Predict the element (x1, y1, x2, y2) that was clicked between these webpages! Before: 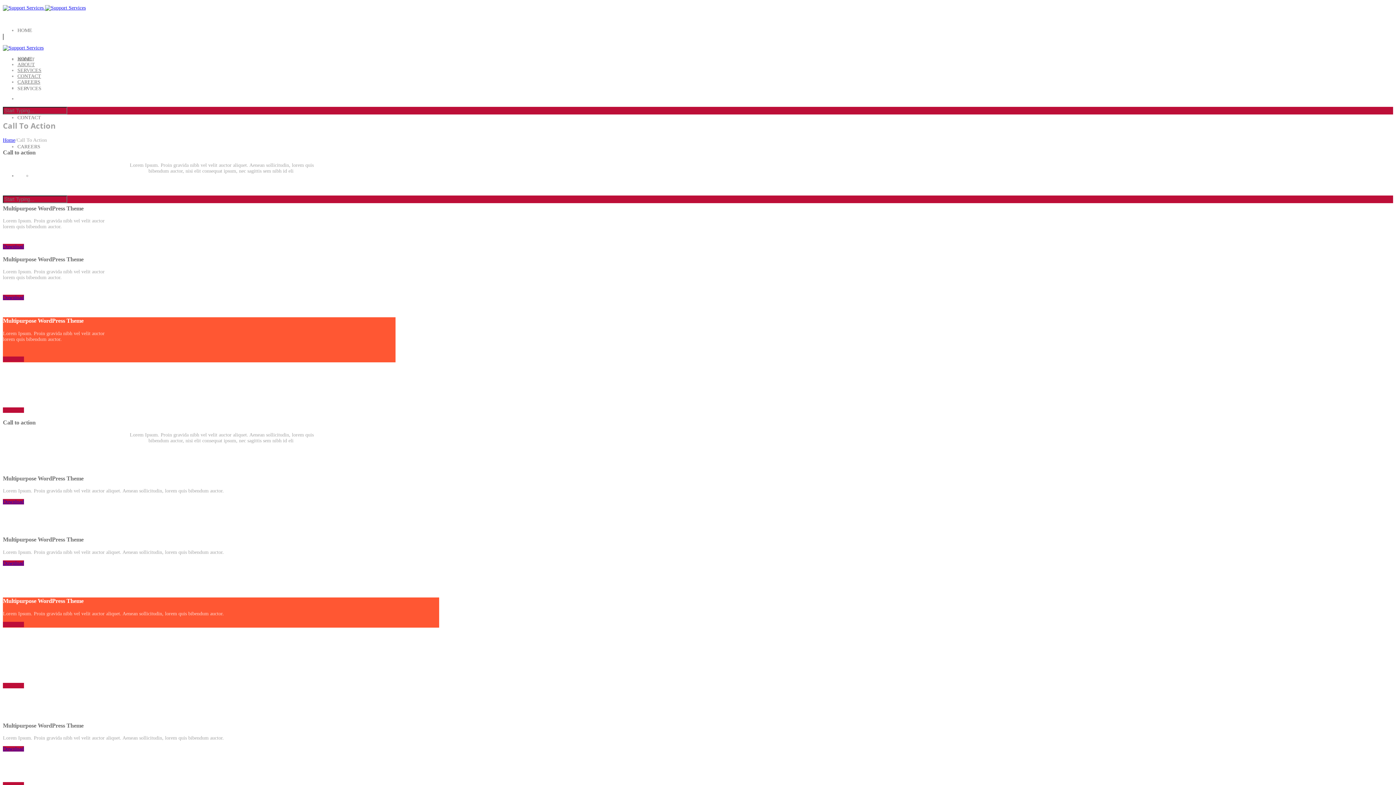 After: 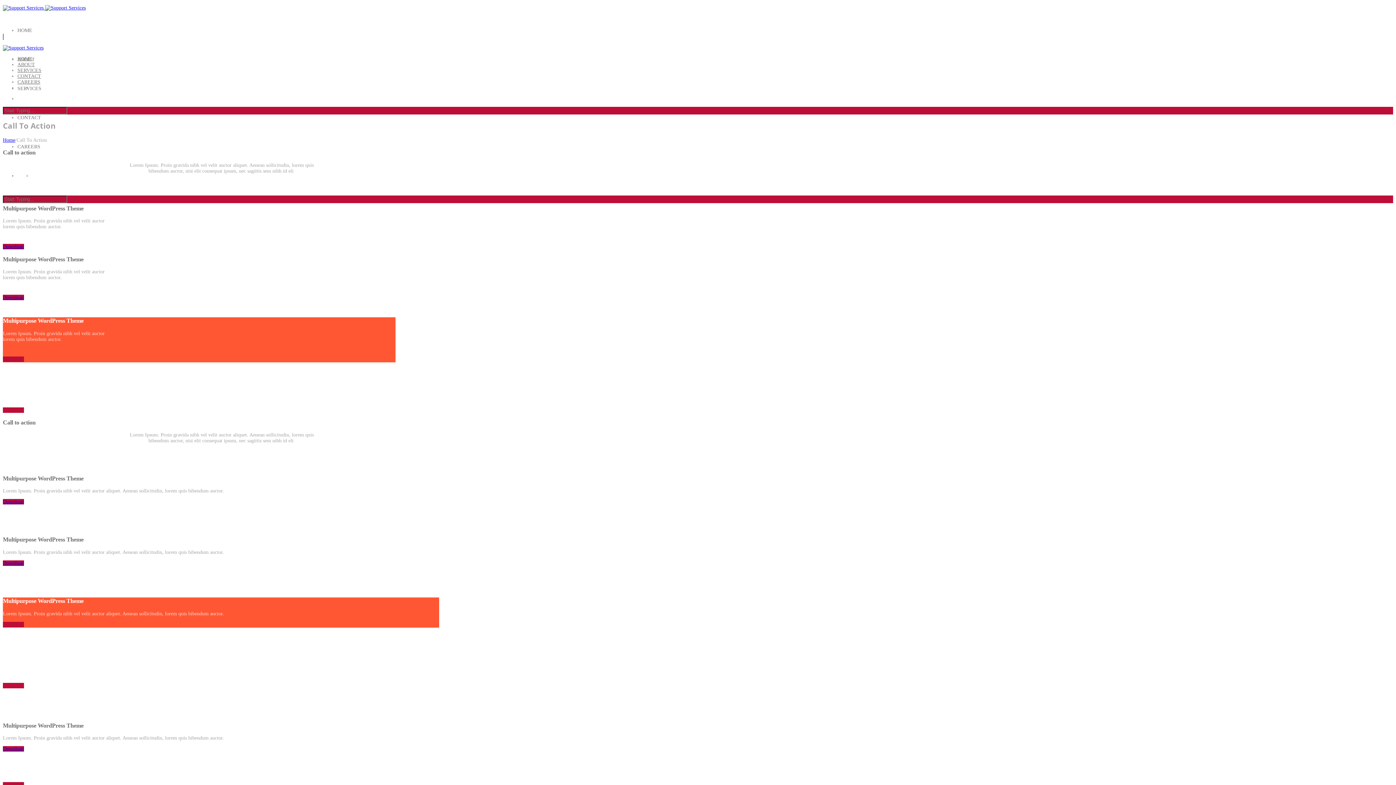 Action: label: CONTACT bbox: (17, 73, 41, 78)